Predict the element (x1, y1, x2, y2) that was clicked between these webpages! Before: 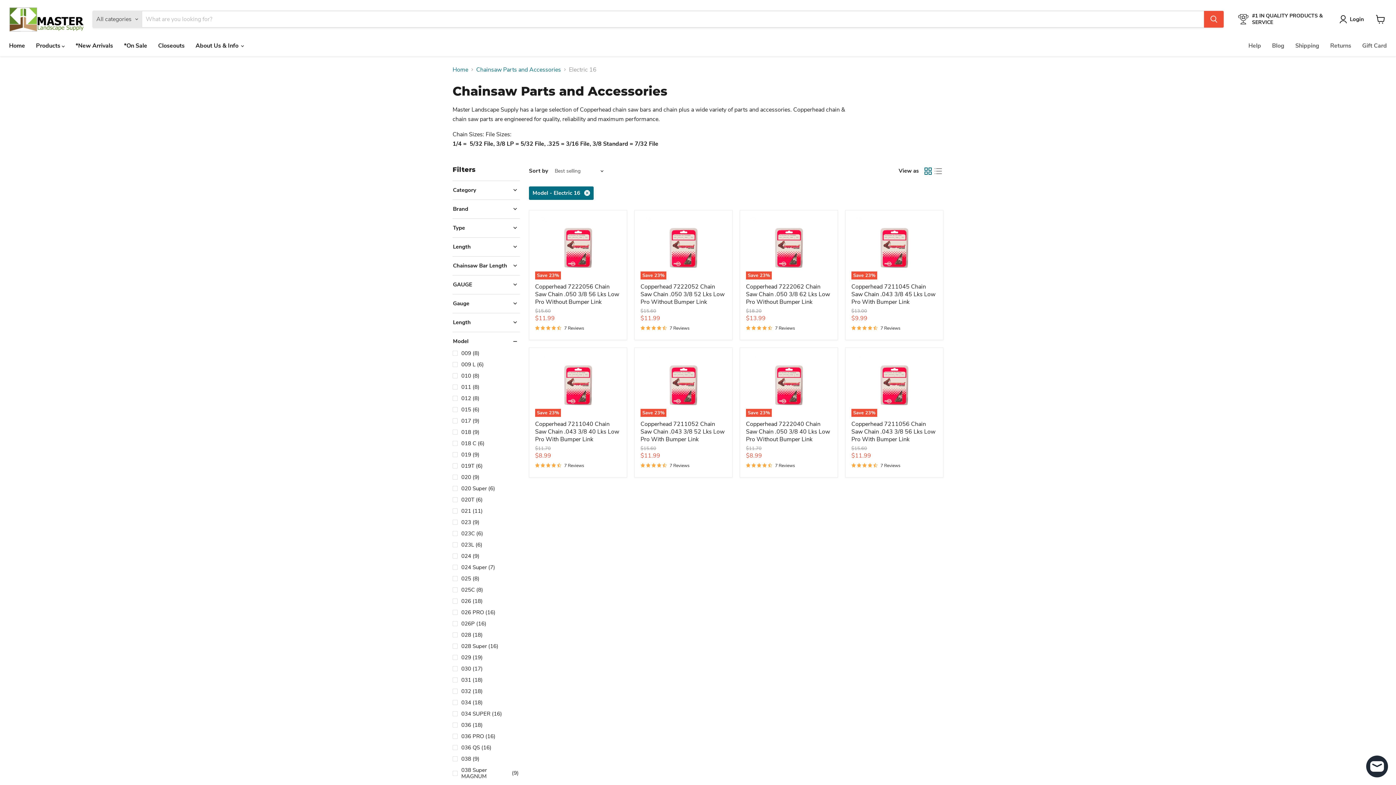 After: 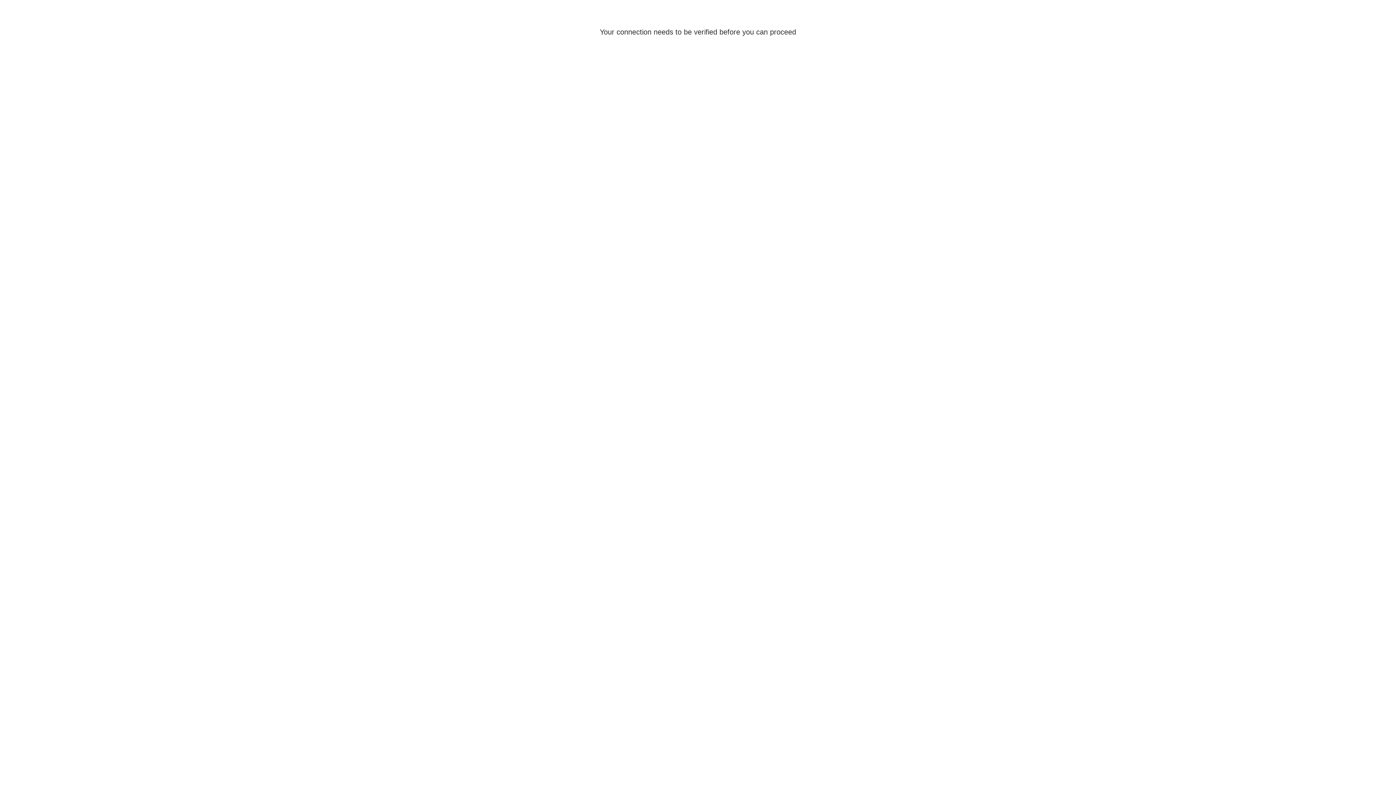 Action: label: 017
(9) bbox: (451, 416, 520, 425)